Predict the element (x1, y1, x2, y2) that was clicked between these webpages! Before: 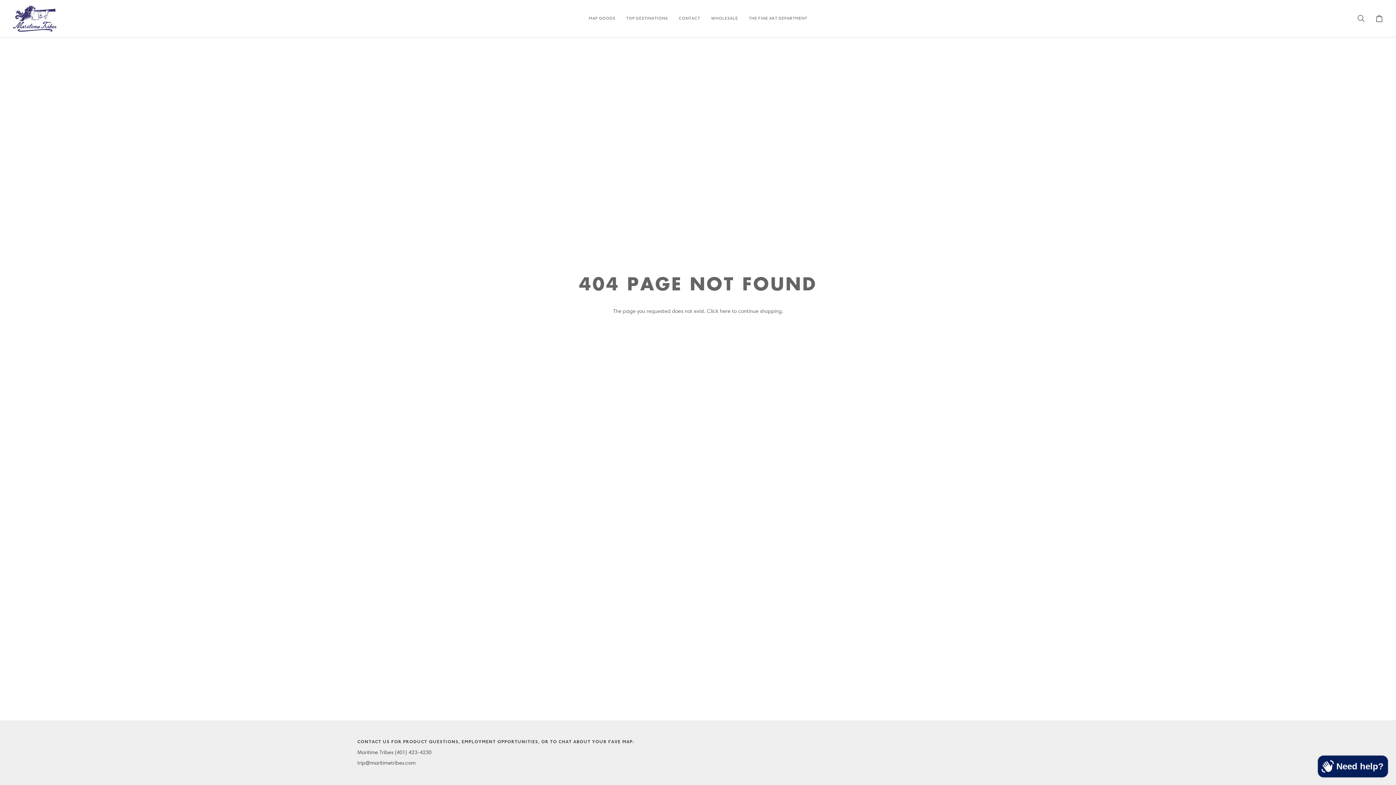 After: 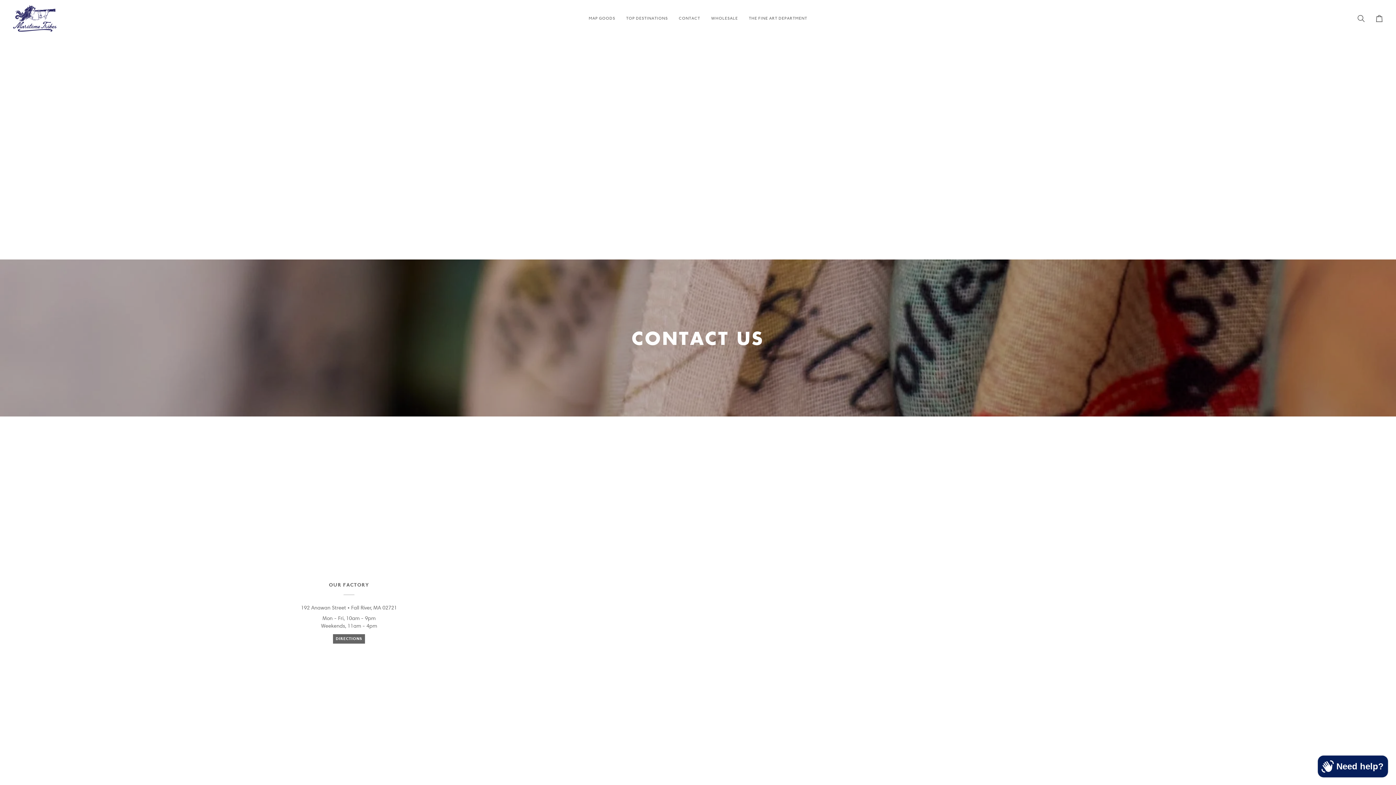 Action: label: CONTACT bbox: (673, 0, 705, 36)